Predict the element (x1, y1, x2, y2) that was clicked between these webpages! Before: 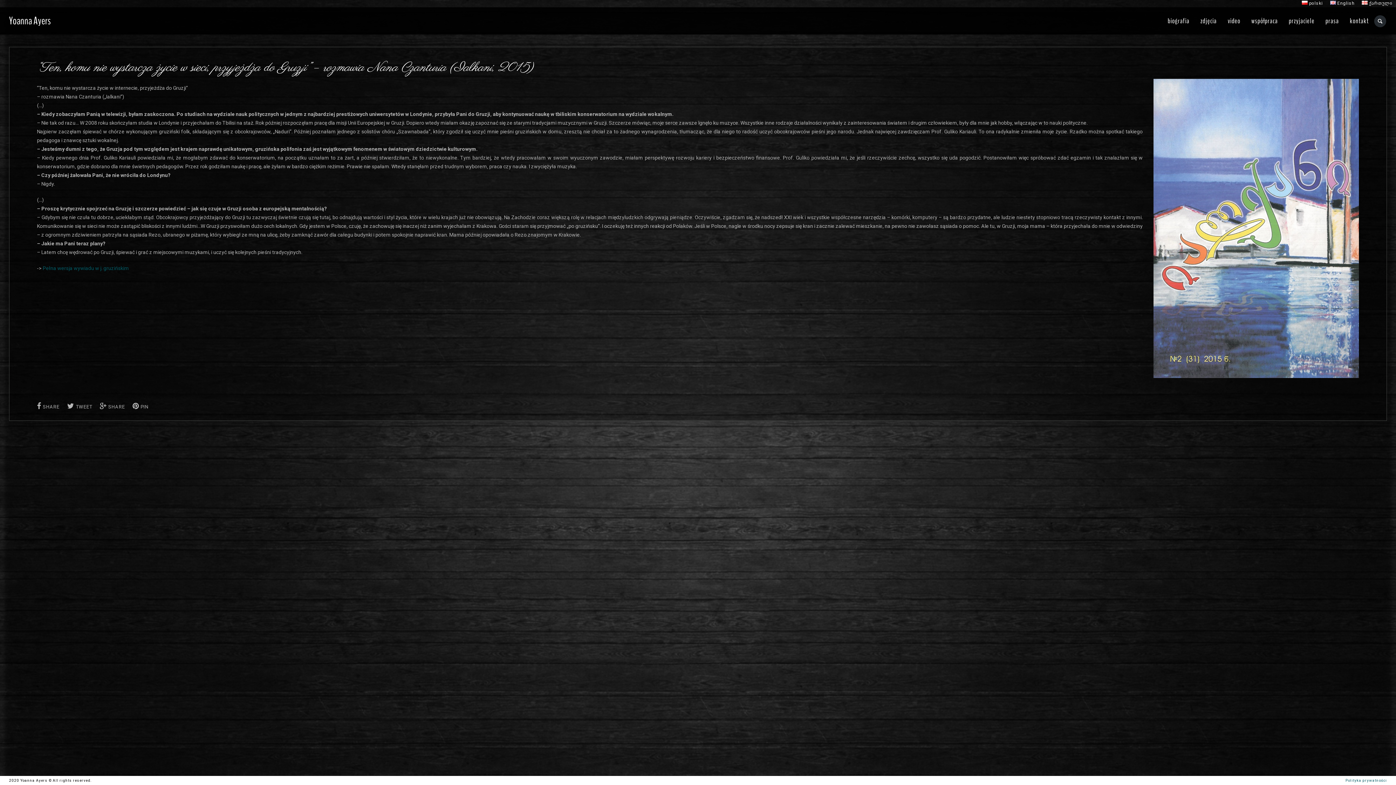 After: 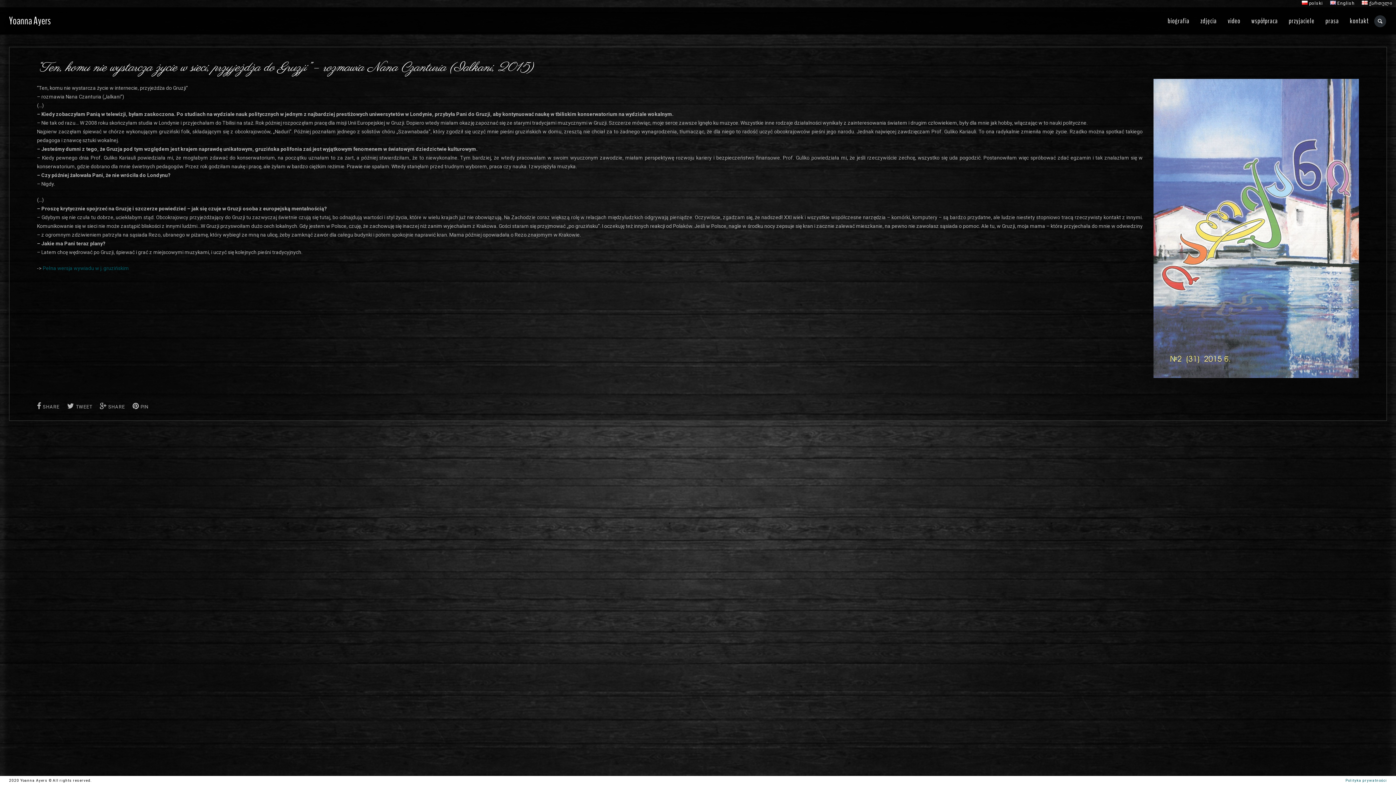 Action: bbox: (1302, 0, 1323, 5) label: polski